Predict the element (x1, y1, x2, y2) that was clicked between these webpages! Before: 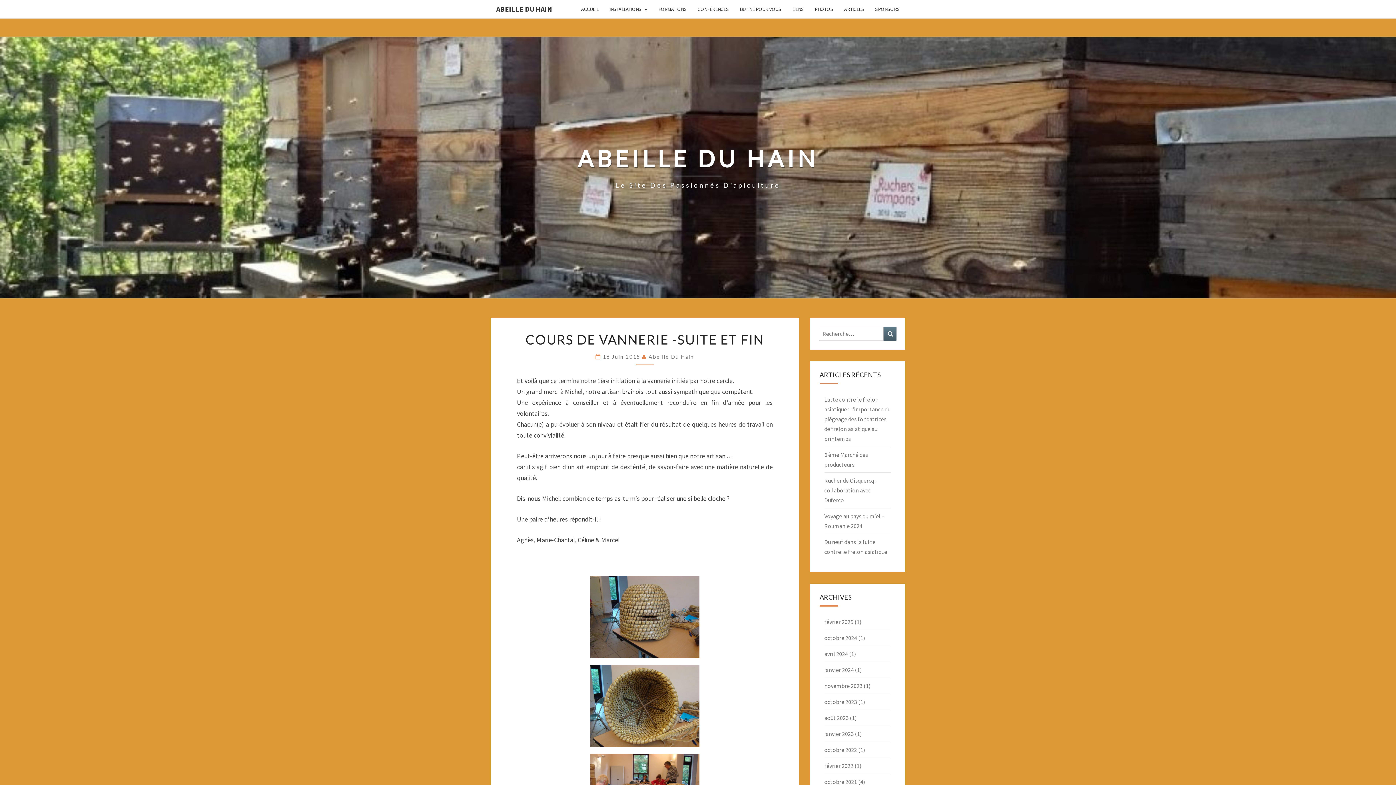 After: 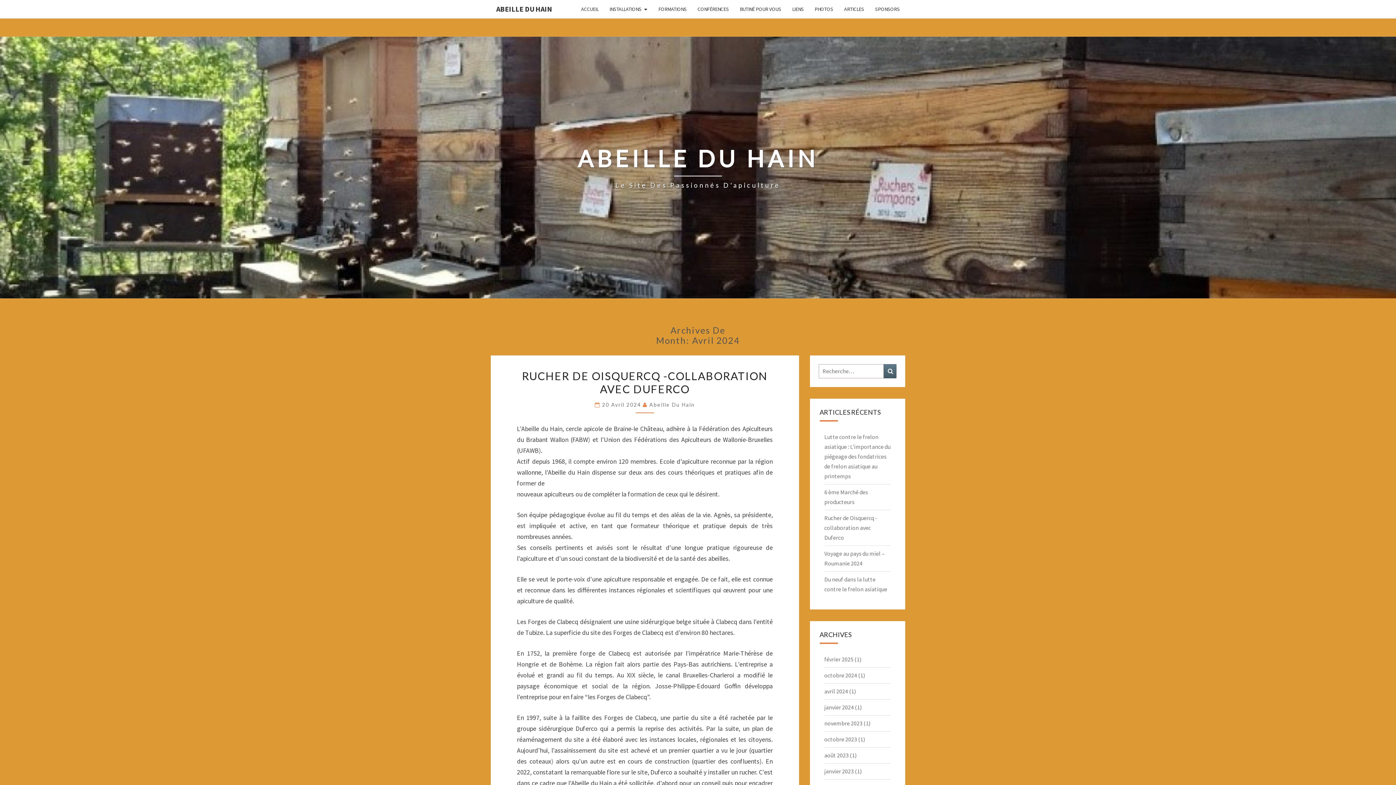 Action: bbox: (824, 650, 848, 657) label: avril 2024